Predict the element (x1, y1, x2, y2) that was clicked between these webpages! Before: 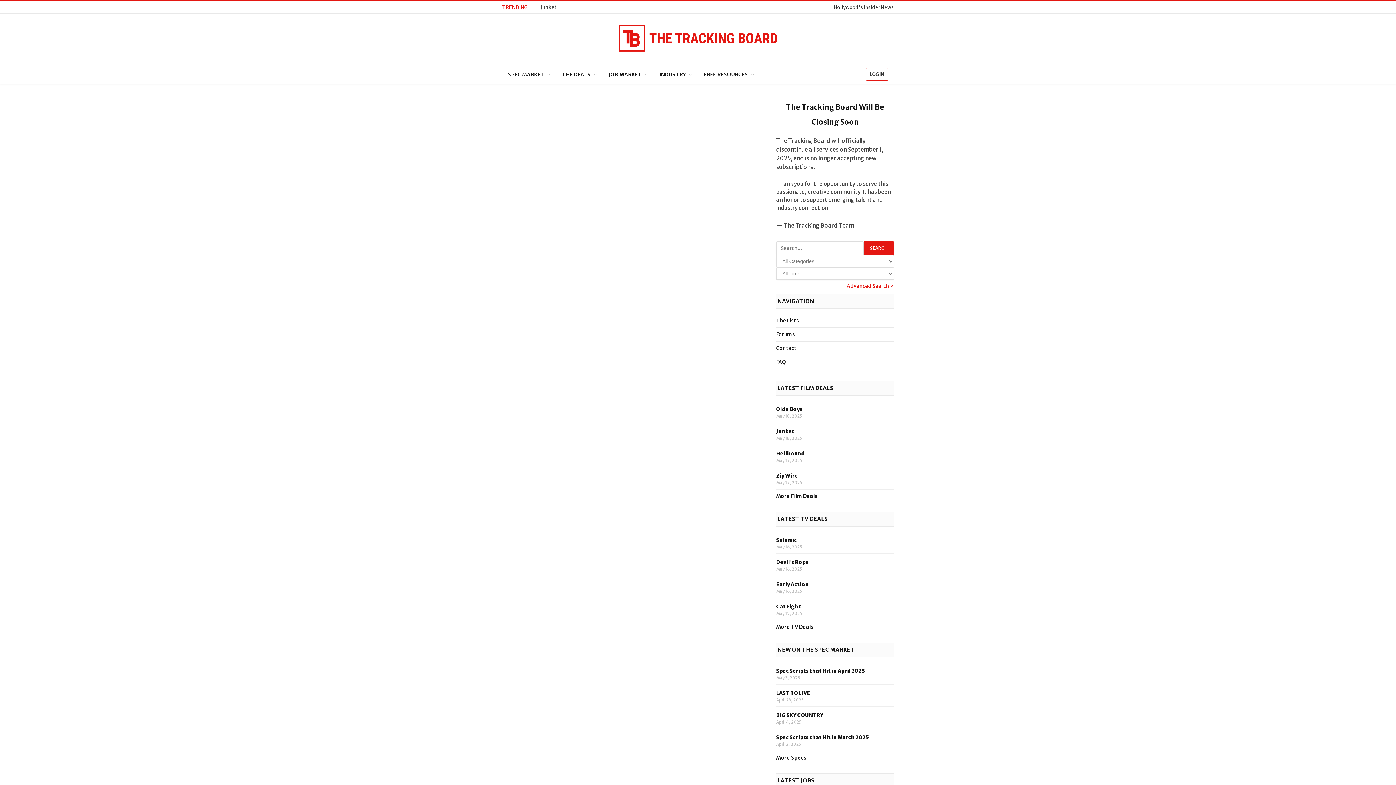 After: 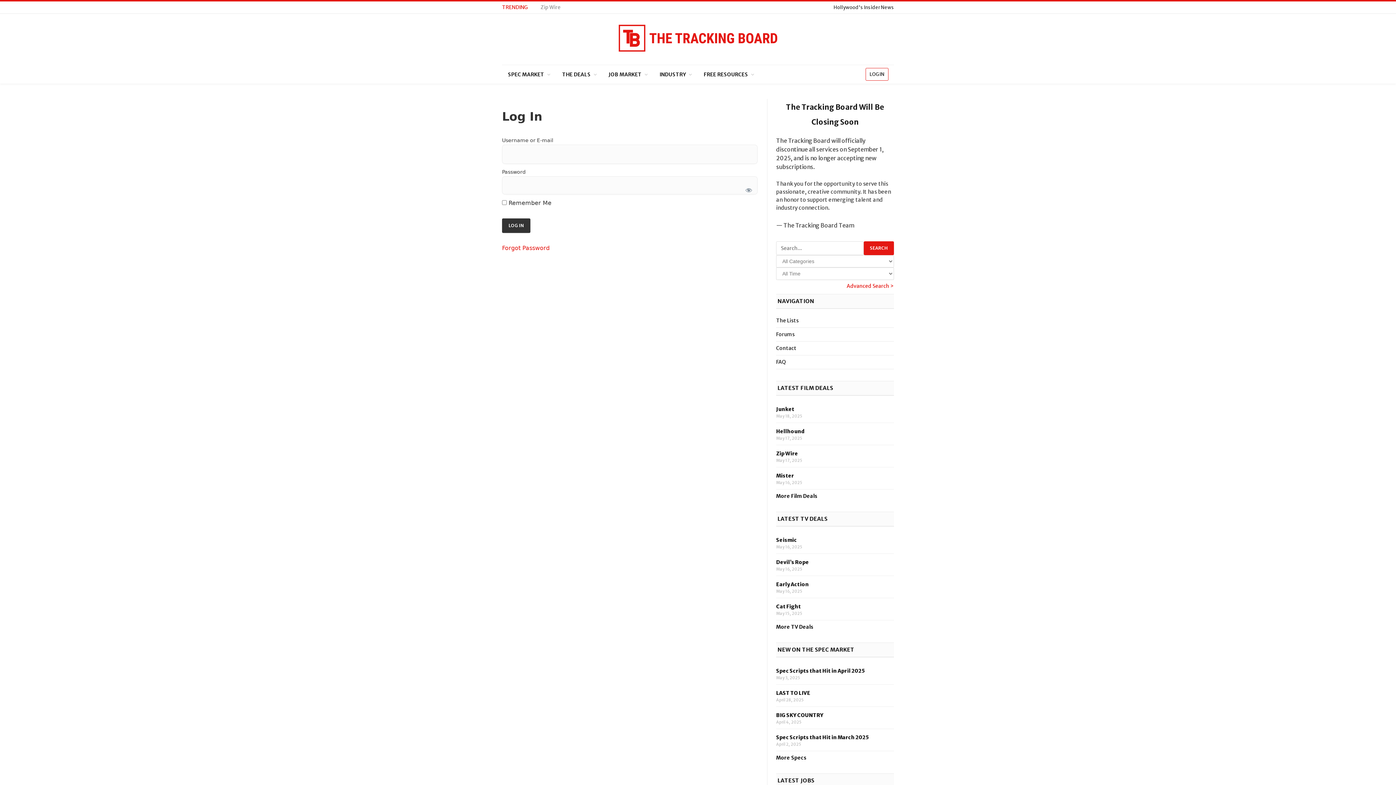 Action: label: LOGIN bbox: (865, 67, 888, 80)